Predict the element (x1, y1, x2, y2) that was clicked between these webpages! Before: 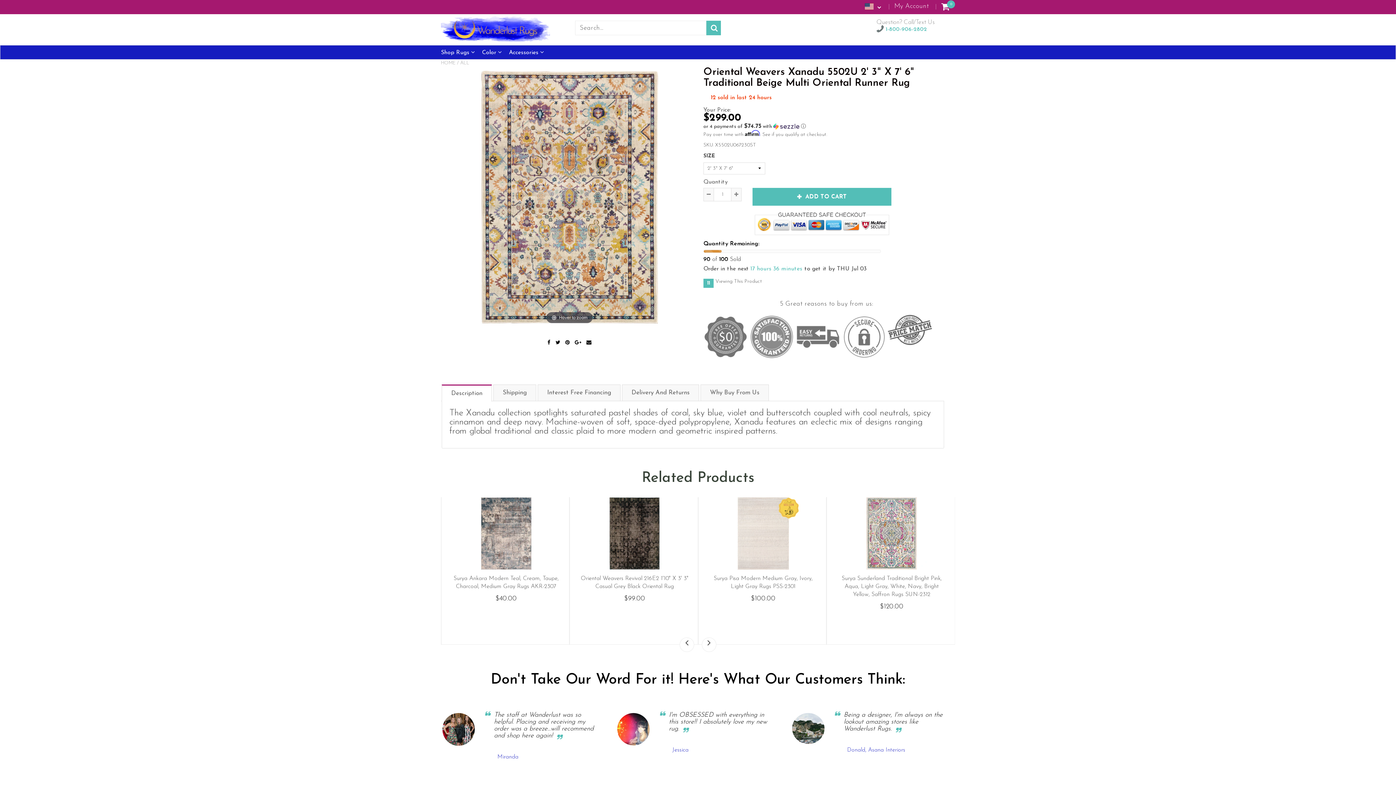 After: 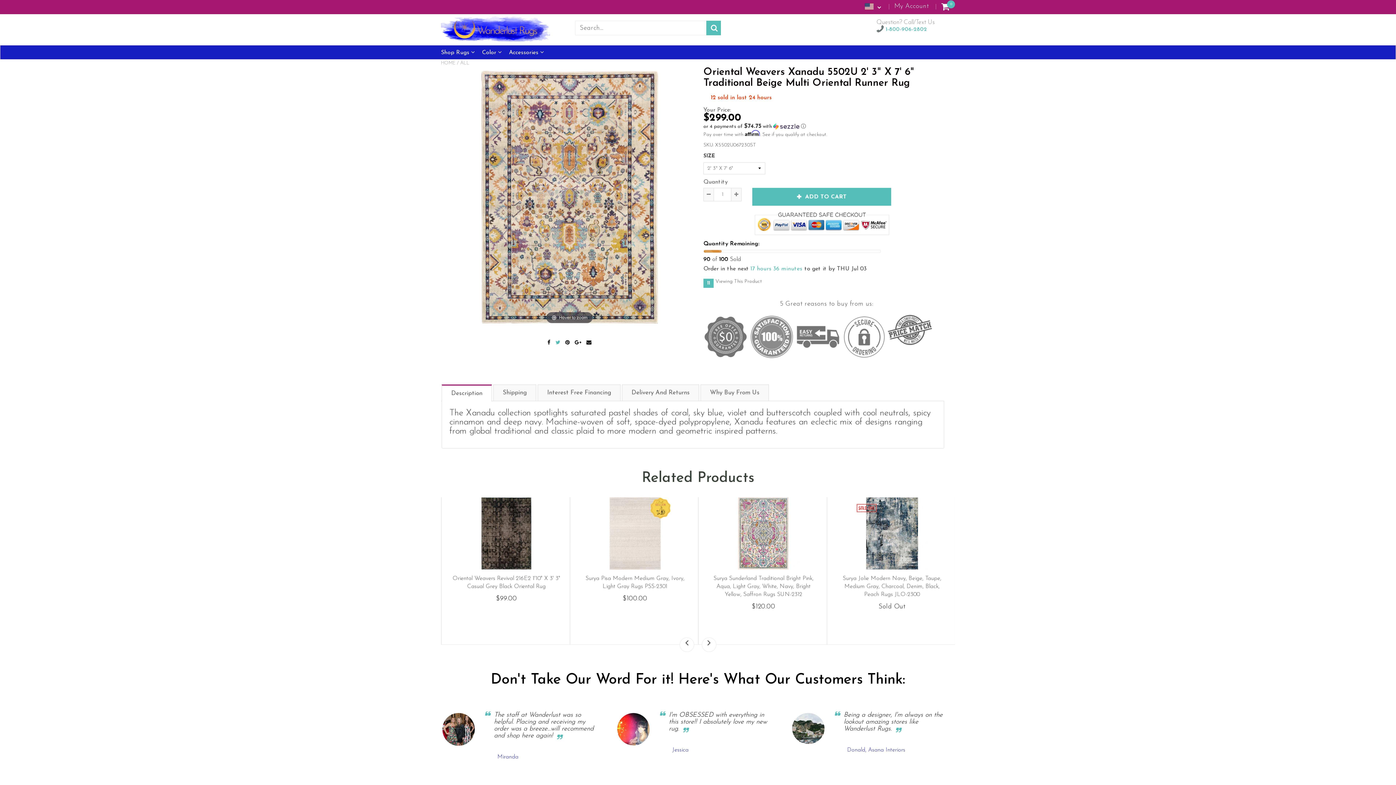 Action: bbox: (553, 338, 563, 347) label:  